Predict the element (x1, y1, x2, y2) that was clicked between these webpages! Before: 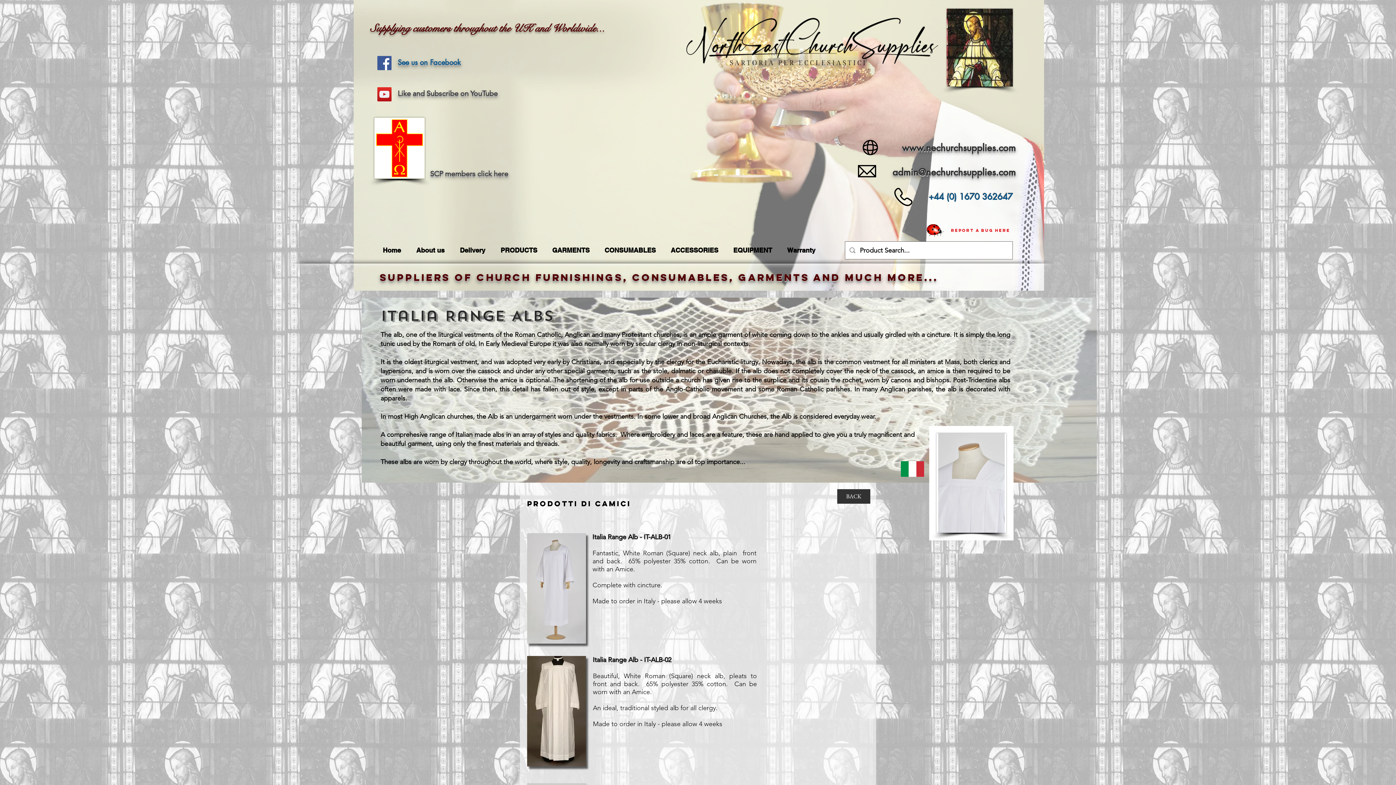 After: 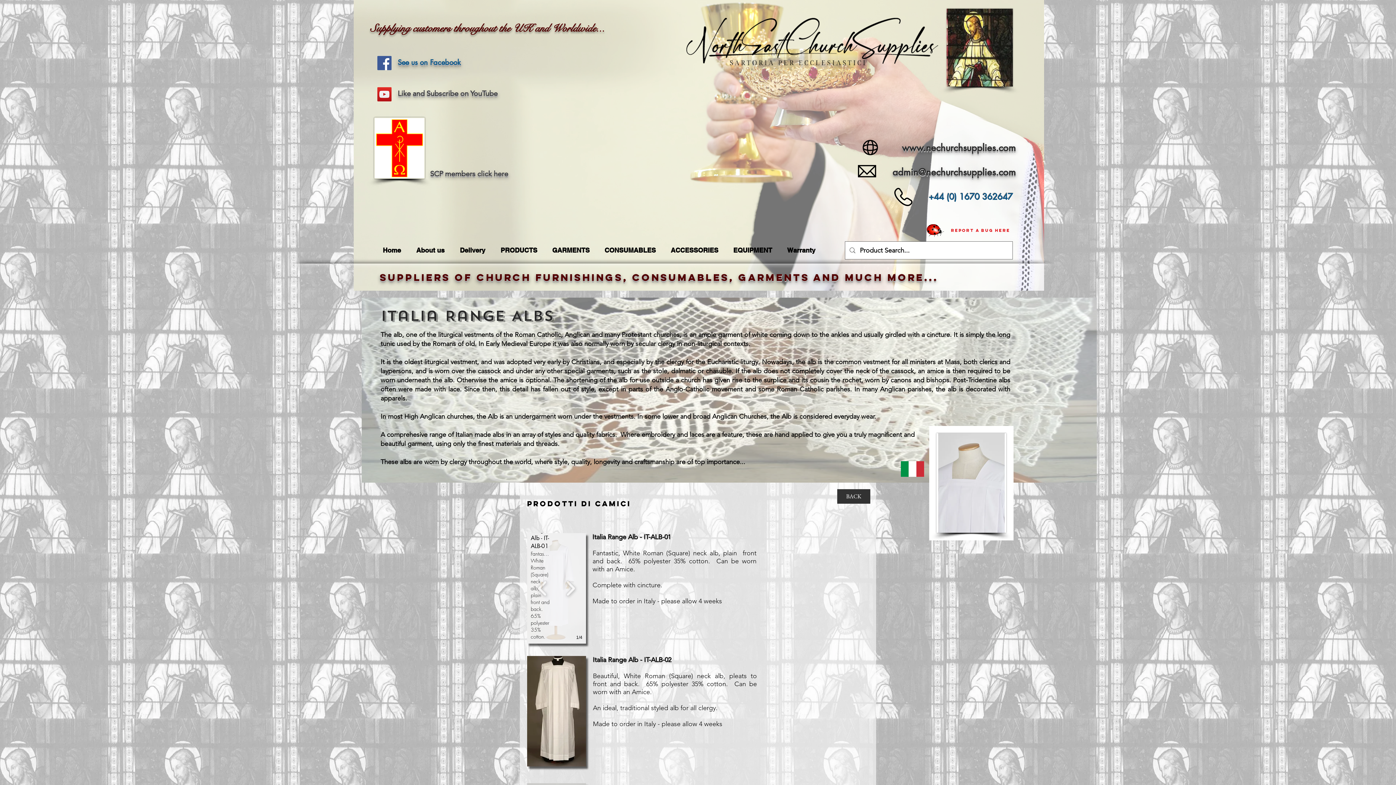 Action: bbox: (527, 533, 586, 644) label: Italia Range Alb - IT-ALB-01